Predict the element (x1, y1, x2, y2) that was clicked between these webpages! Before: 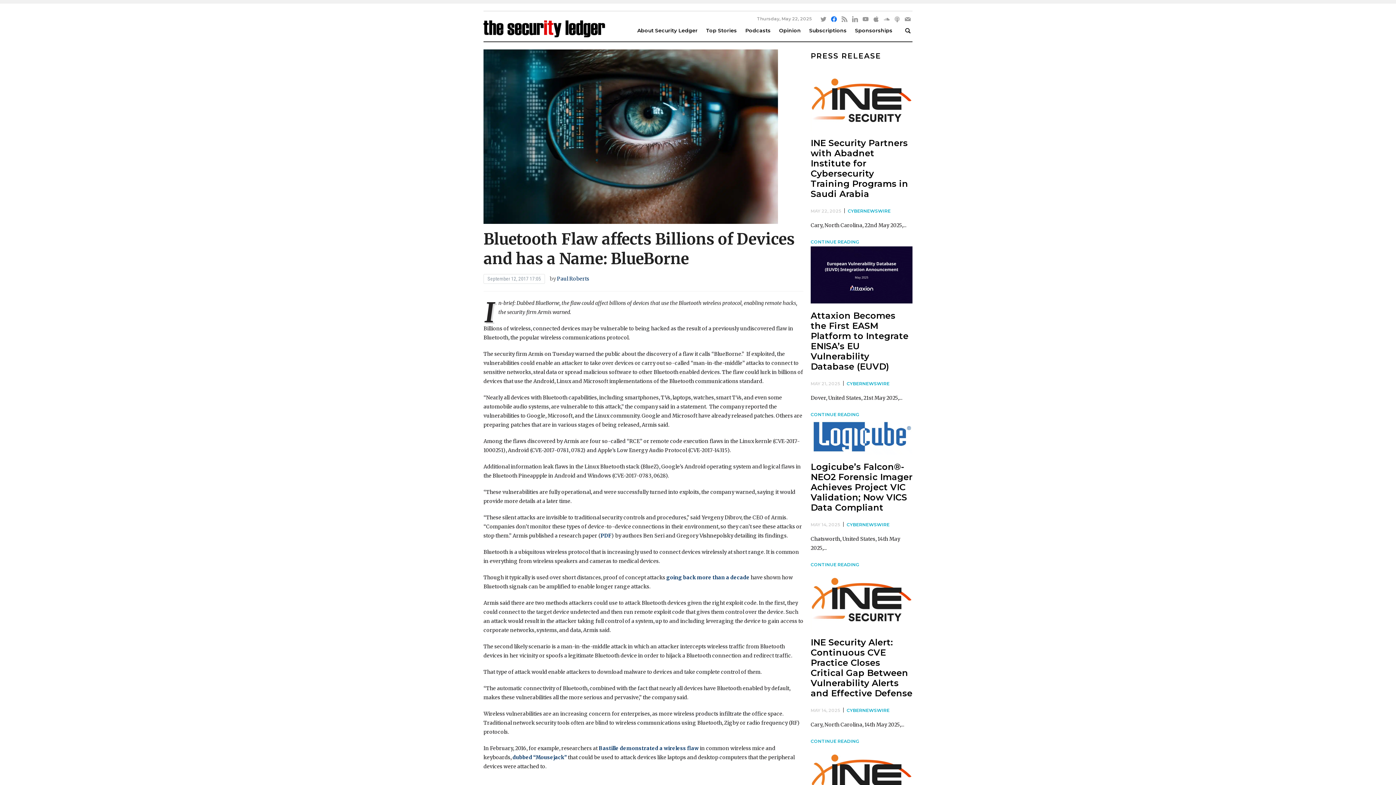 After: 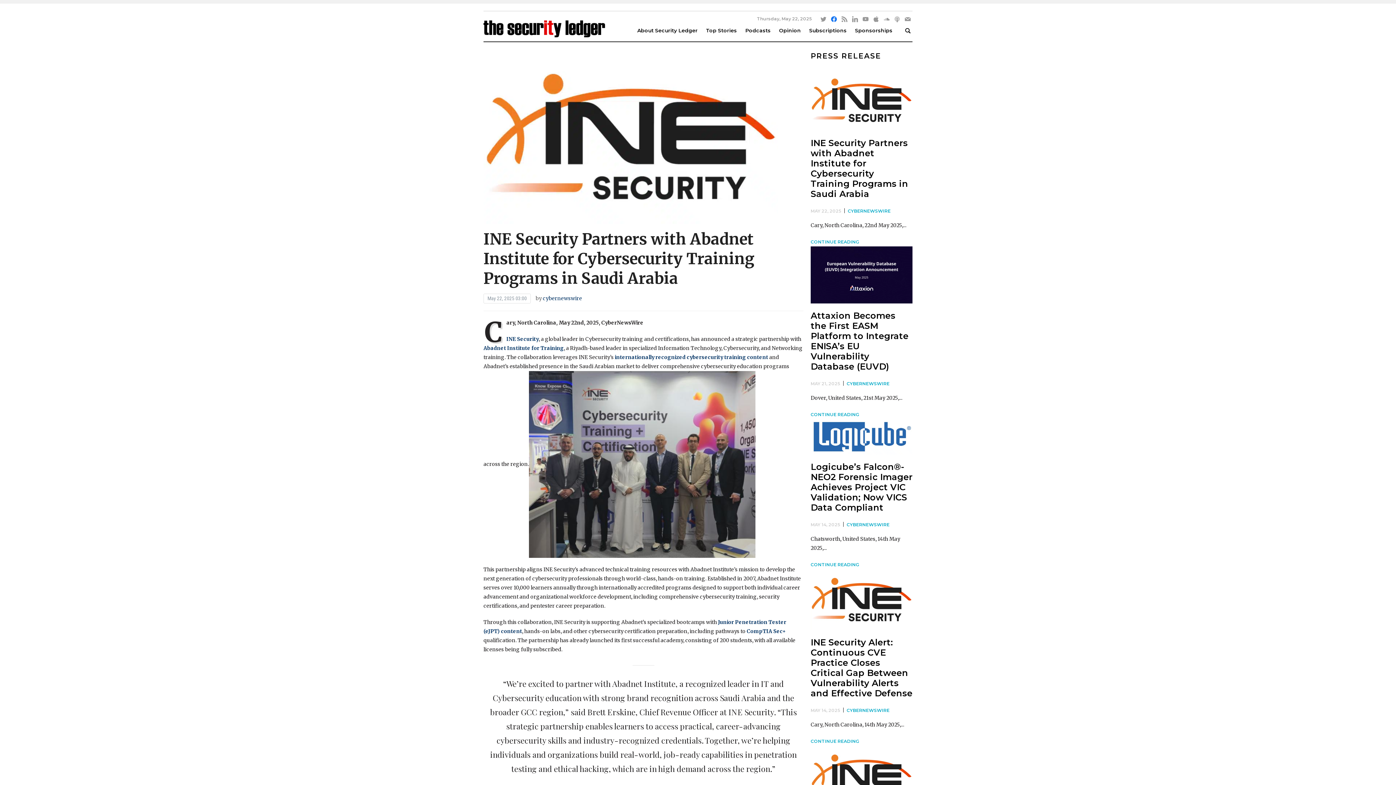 Action: bbox: (810, 96, 912, 103)